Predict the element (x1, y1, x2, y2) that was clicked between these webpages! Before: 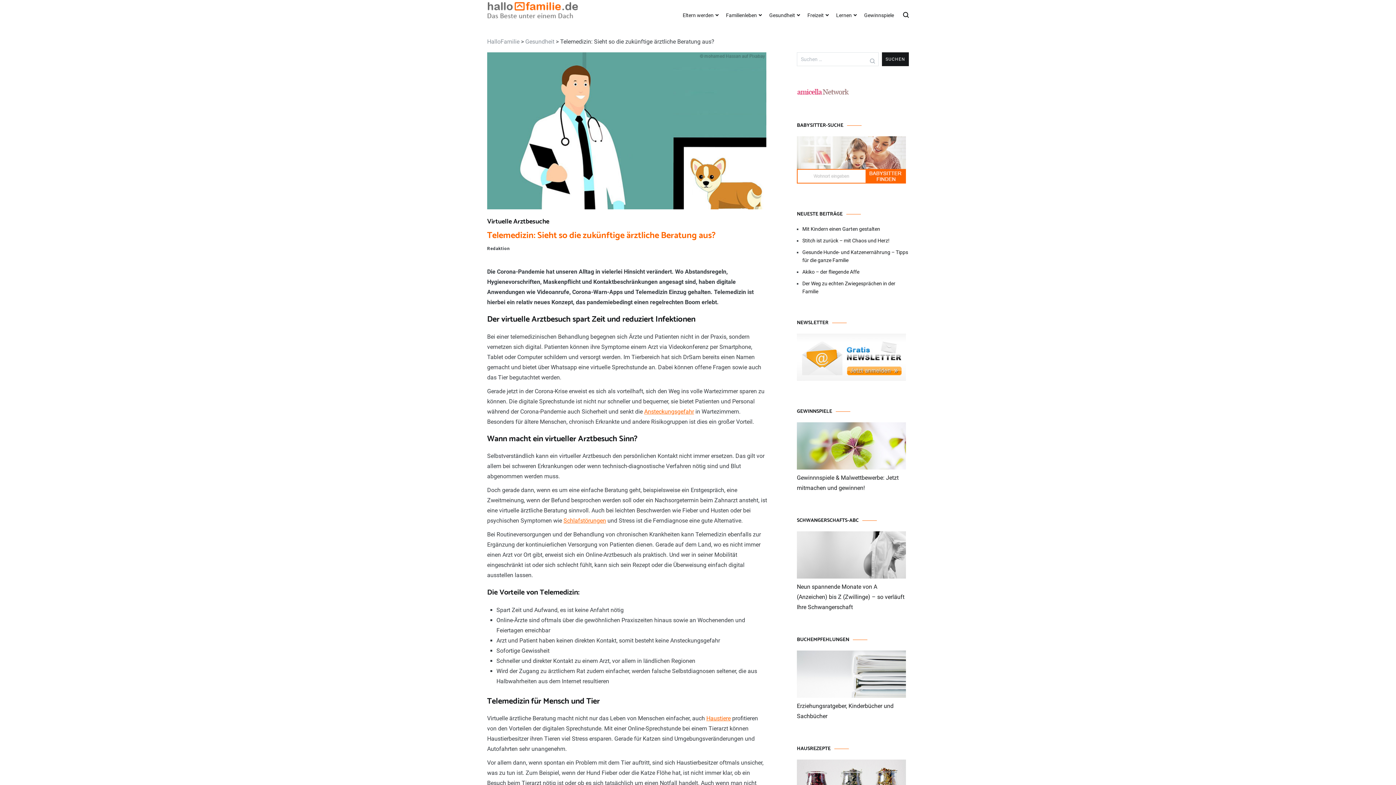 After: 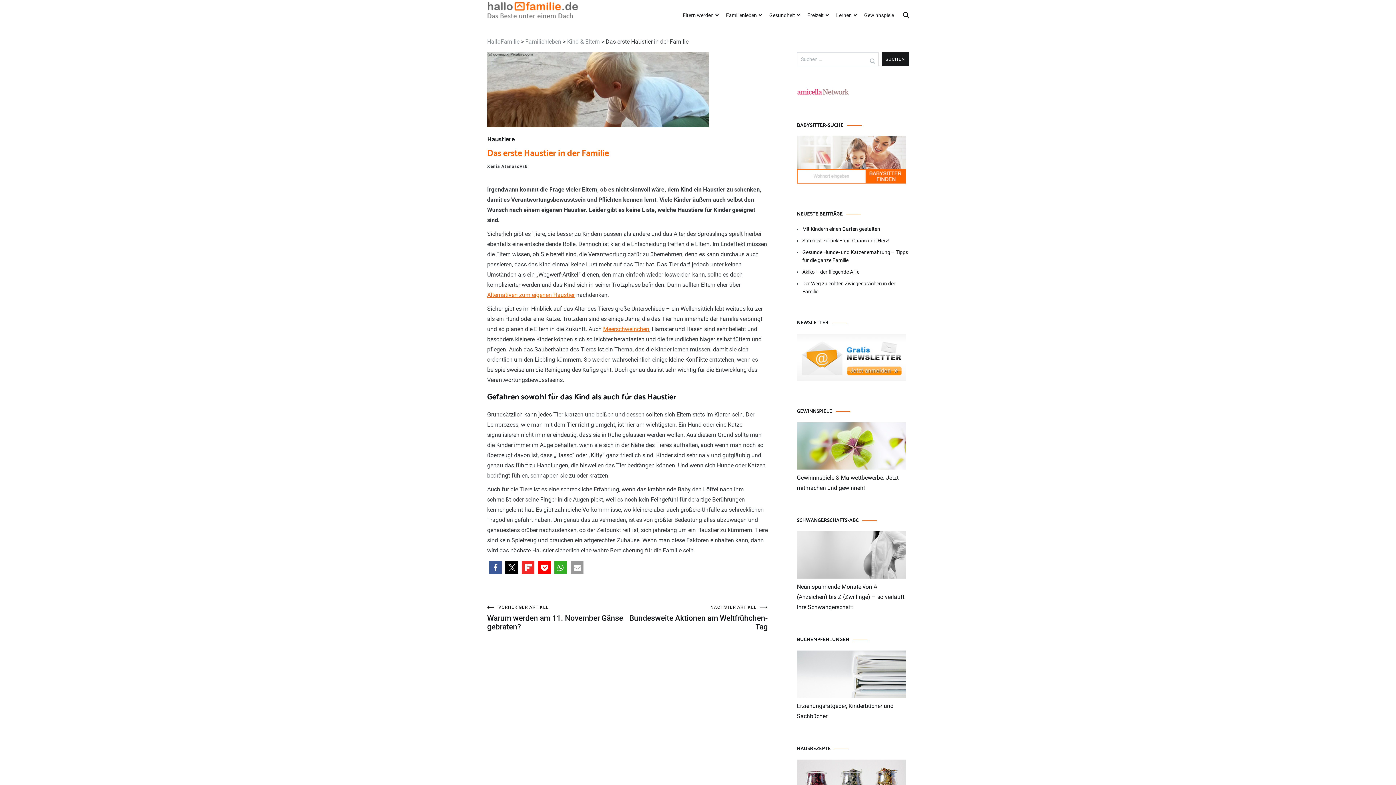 Action: label: Haustiere bbox: (706, 715, 730, 722)